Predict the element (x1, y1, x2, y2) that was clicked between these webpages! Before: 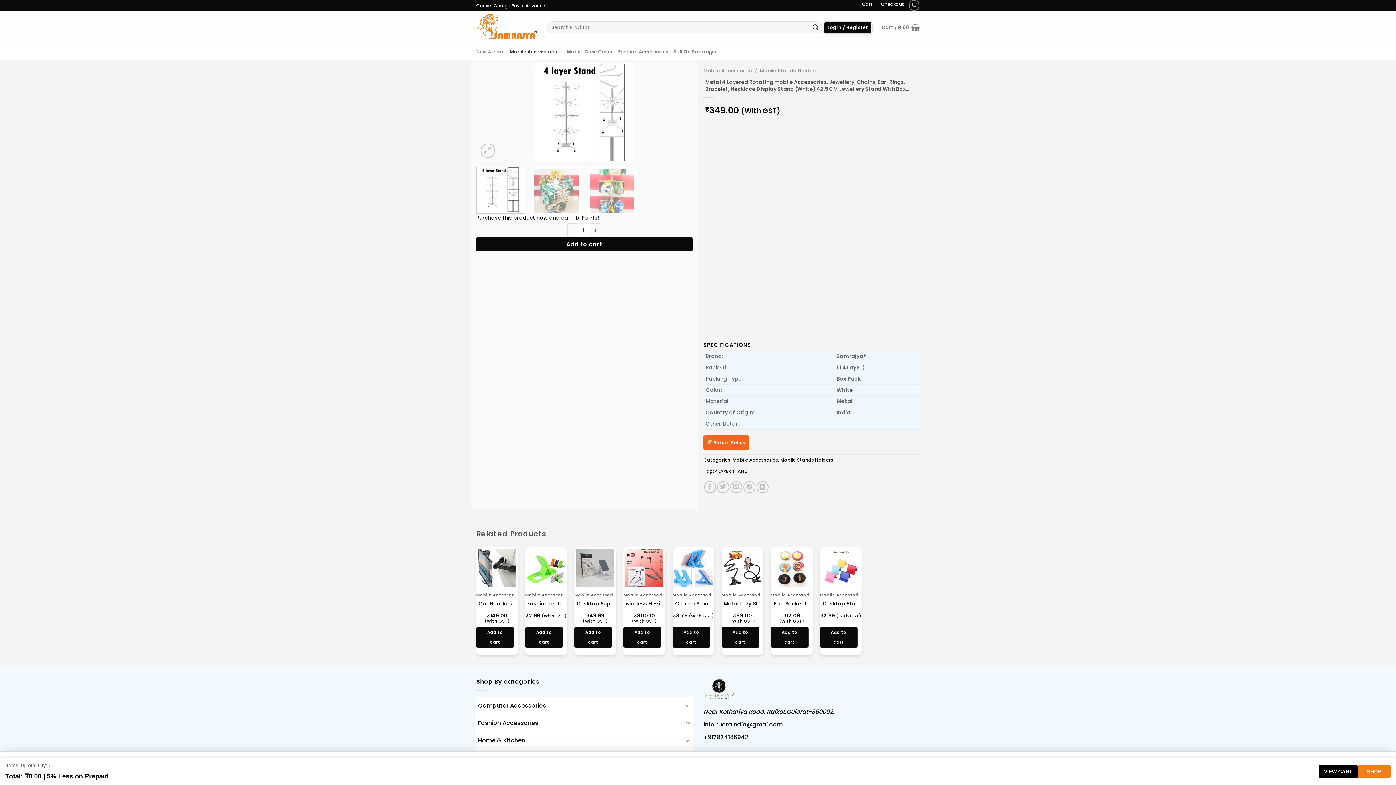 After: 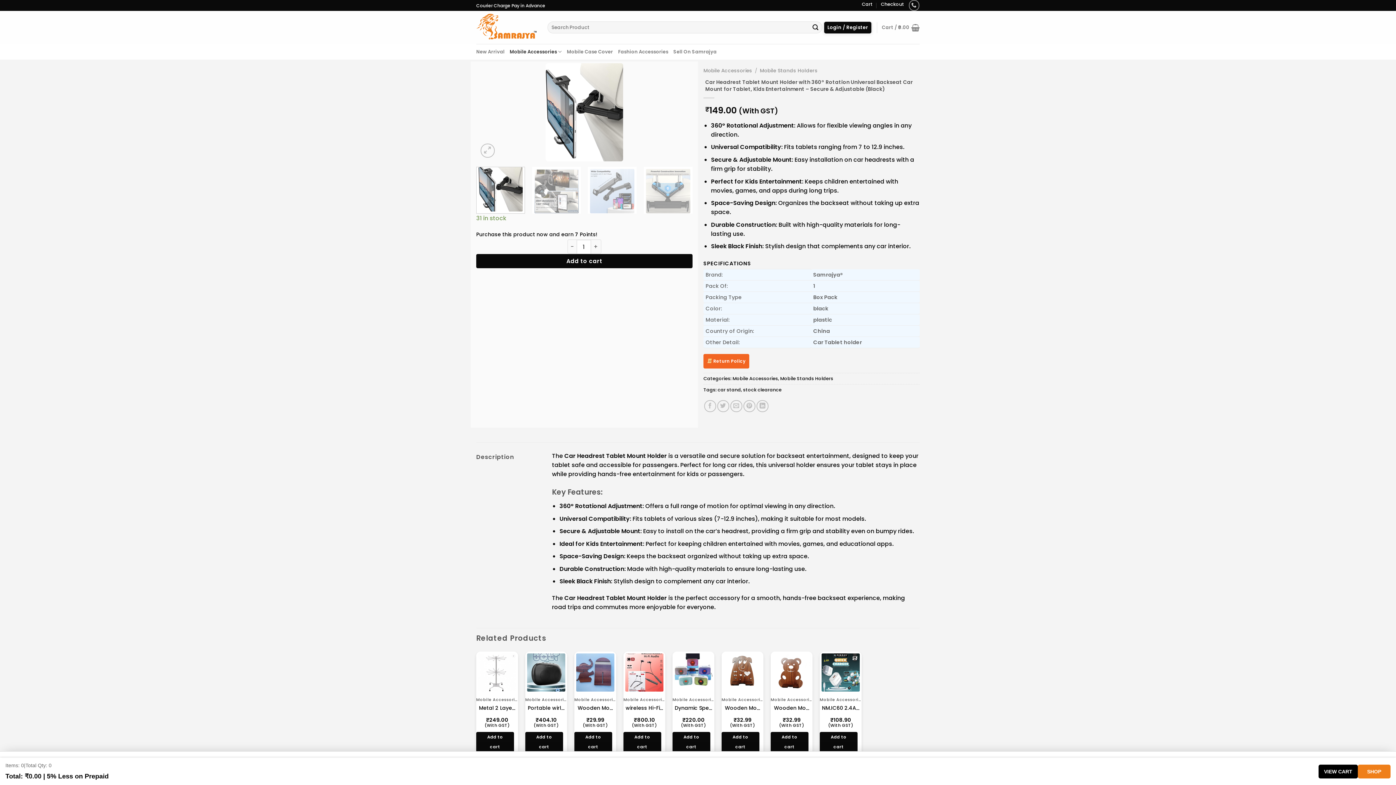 Action: bbox: (476, 627, 514, 648) label: Add to cart: “Car Headrest Tablet Mount Holder with 360° Rotation Universal Backseat Car Mount for Tablet, Kids Entertainment - Secure & Adjustable (Black)”